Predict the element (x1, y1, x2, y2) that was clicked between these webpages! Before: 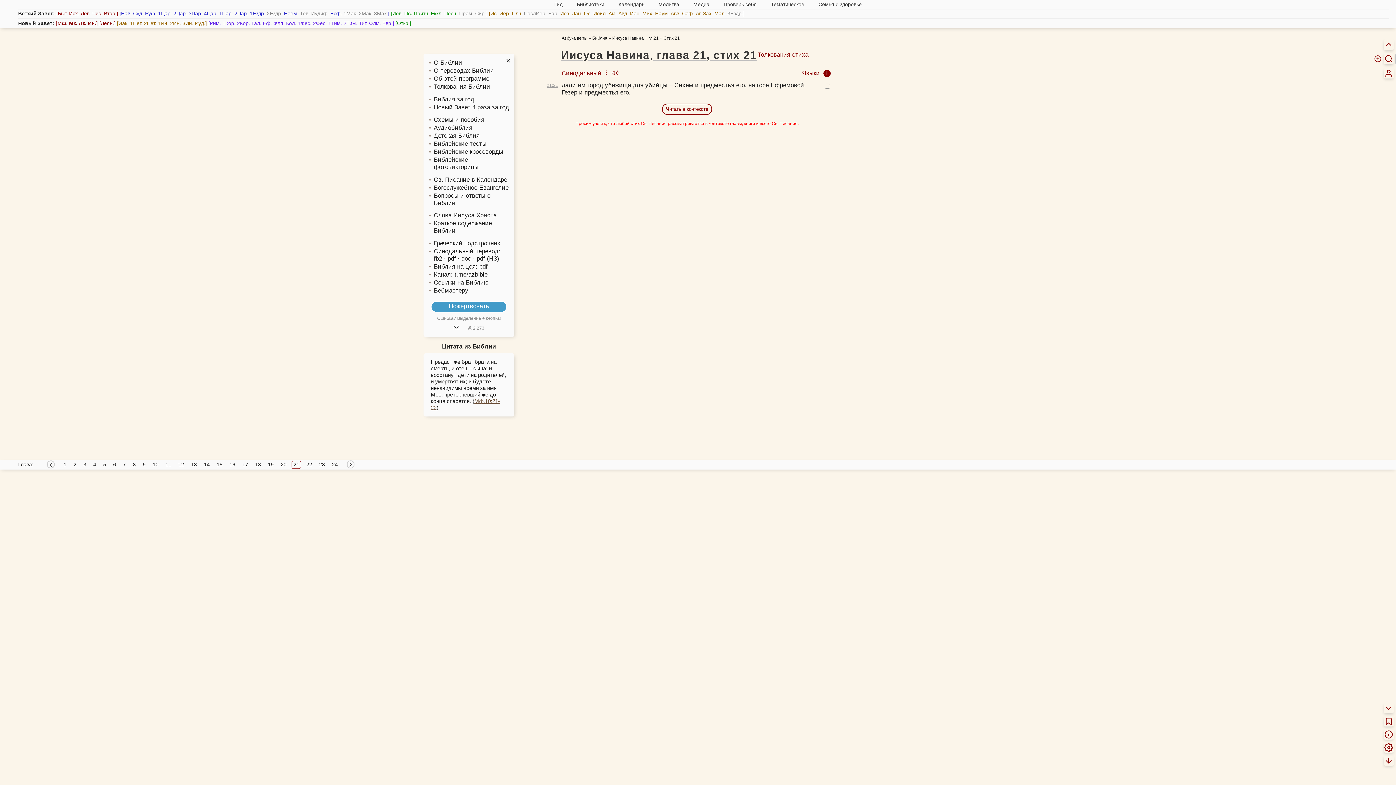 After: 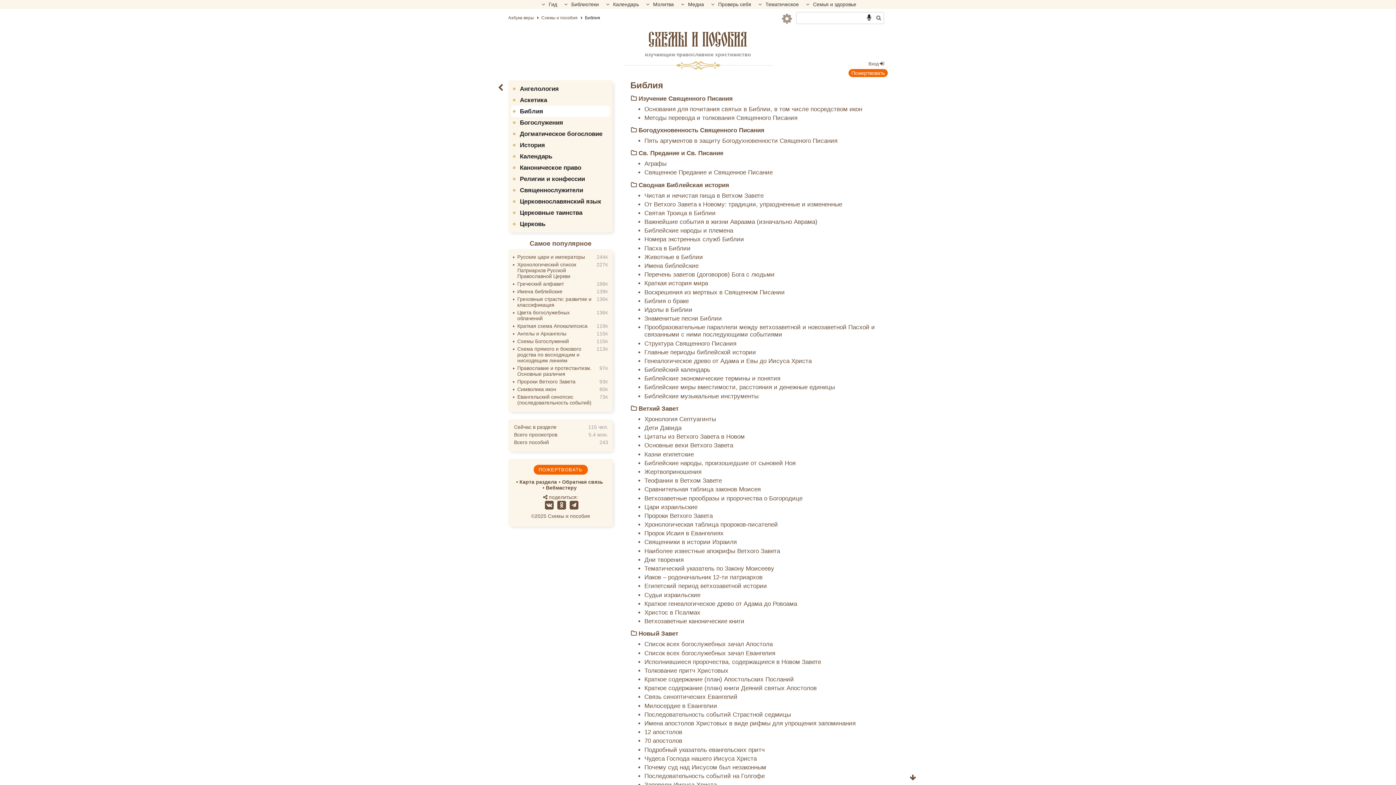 Action: label: Схемы и пособия bbox: (433, 116, 484, 123)